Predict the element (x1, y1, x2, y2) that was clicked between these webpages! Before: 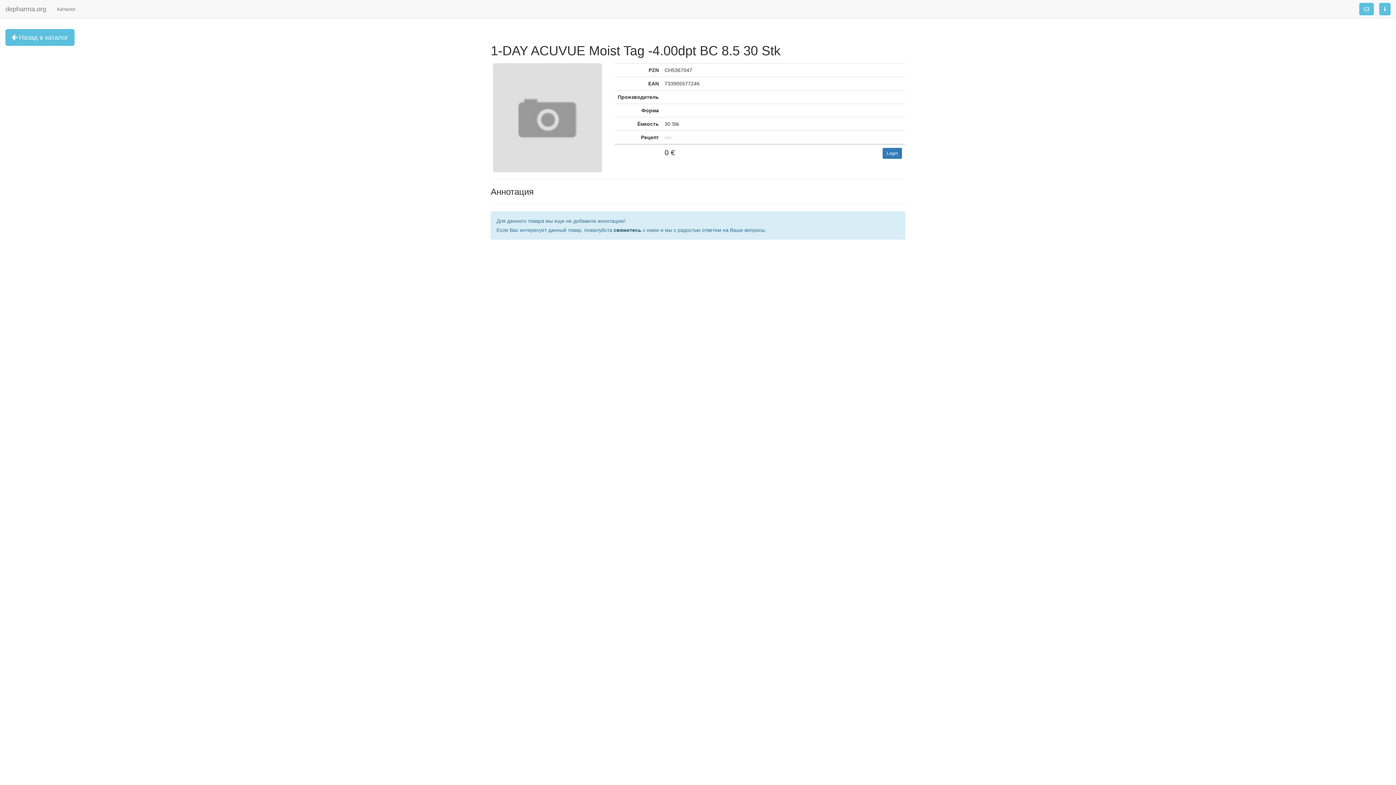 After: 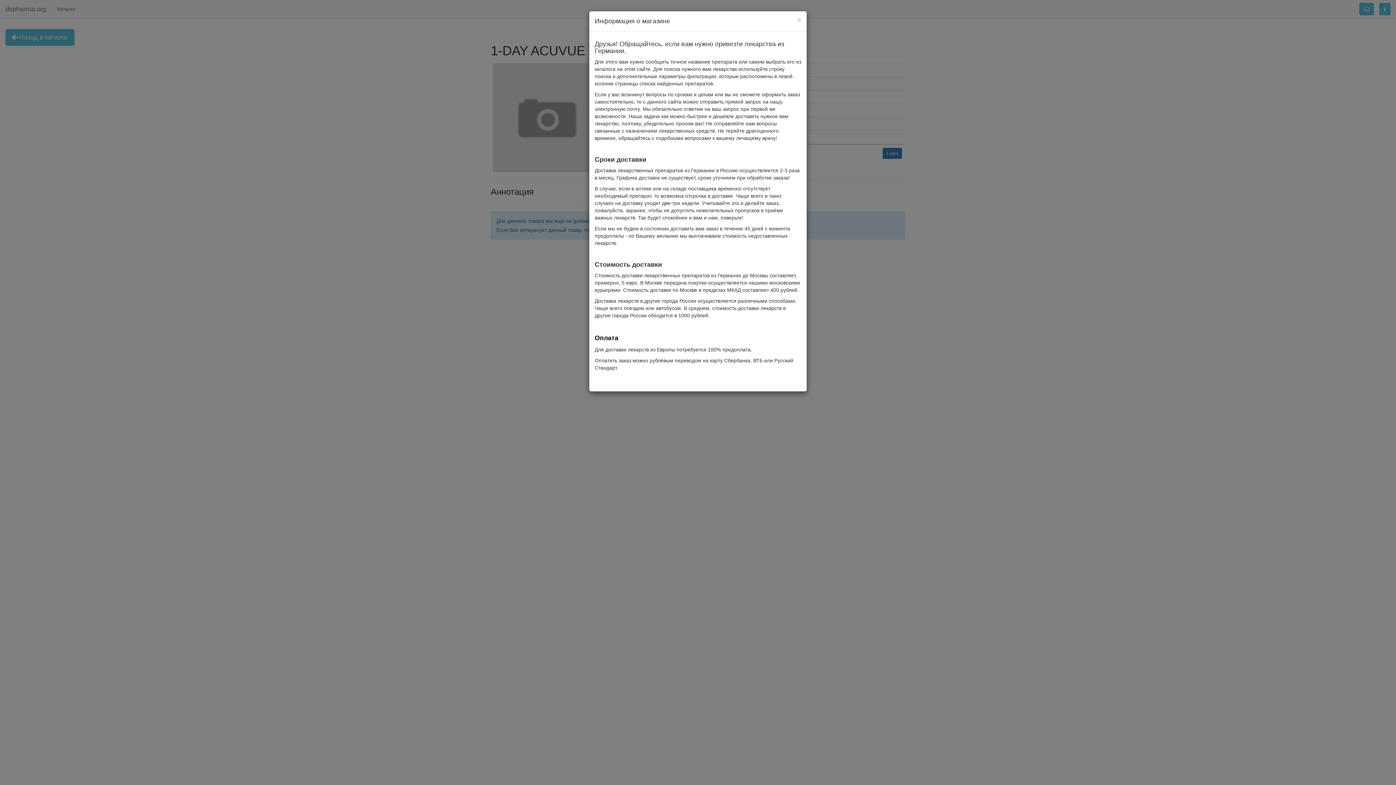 Action: bbox: (1379, 2, 1390, 15)